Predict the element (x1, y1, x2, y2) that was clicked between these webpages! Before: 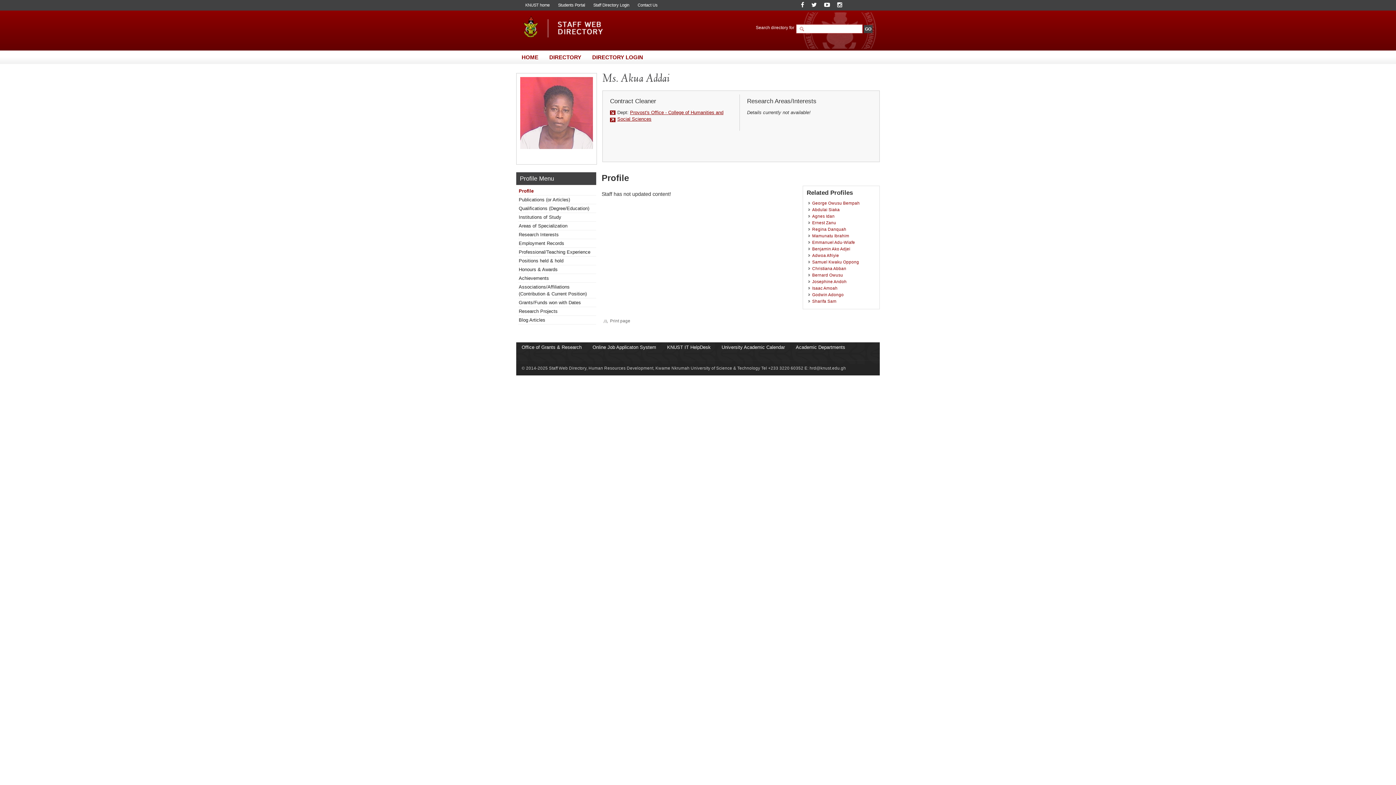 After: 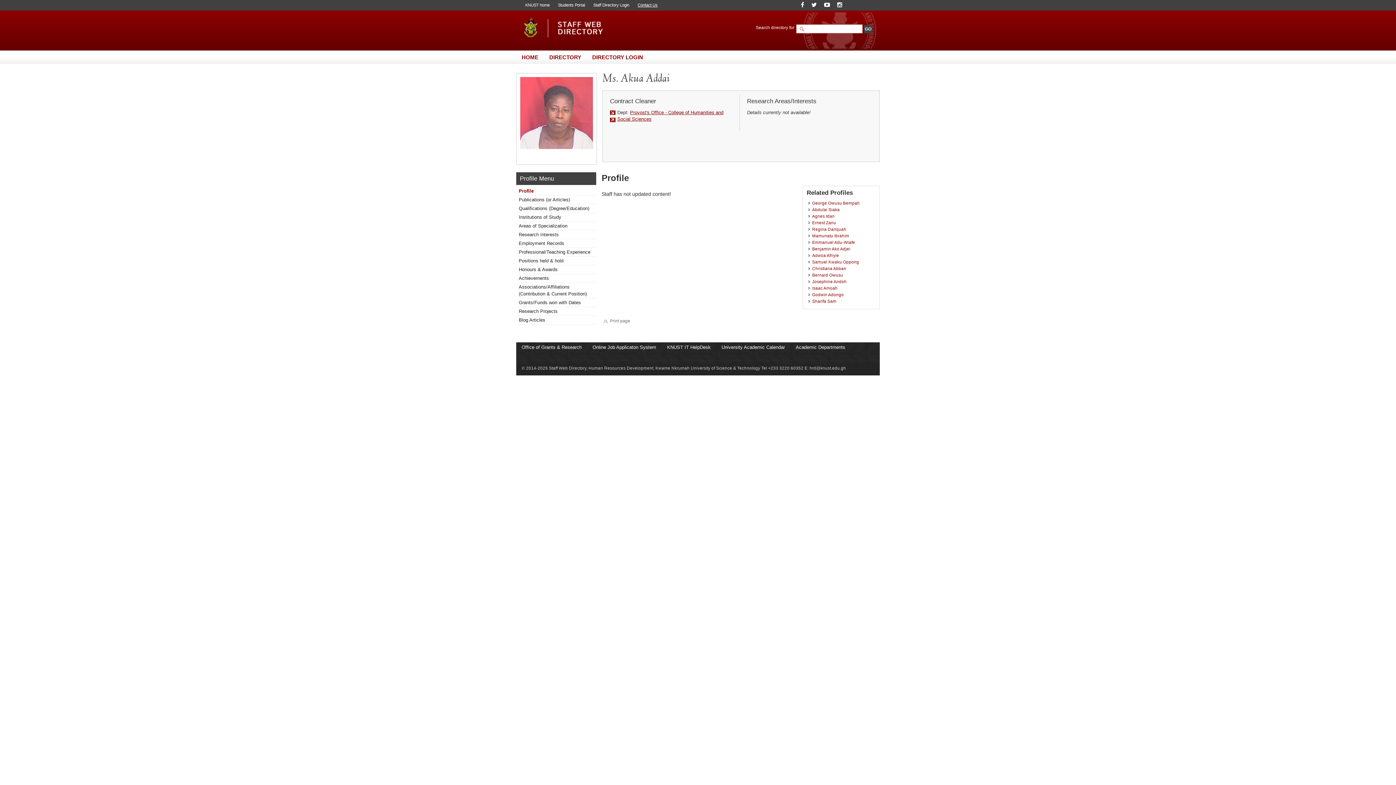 Action: bbox: (637, 2, 657, 7) label: Contact Us